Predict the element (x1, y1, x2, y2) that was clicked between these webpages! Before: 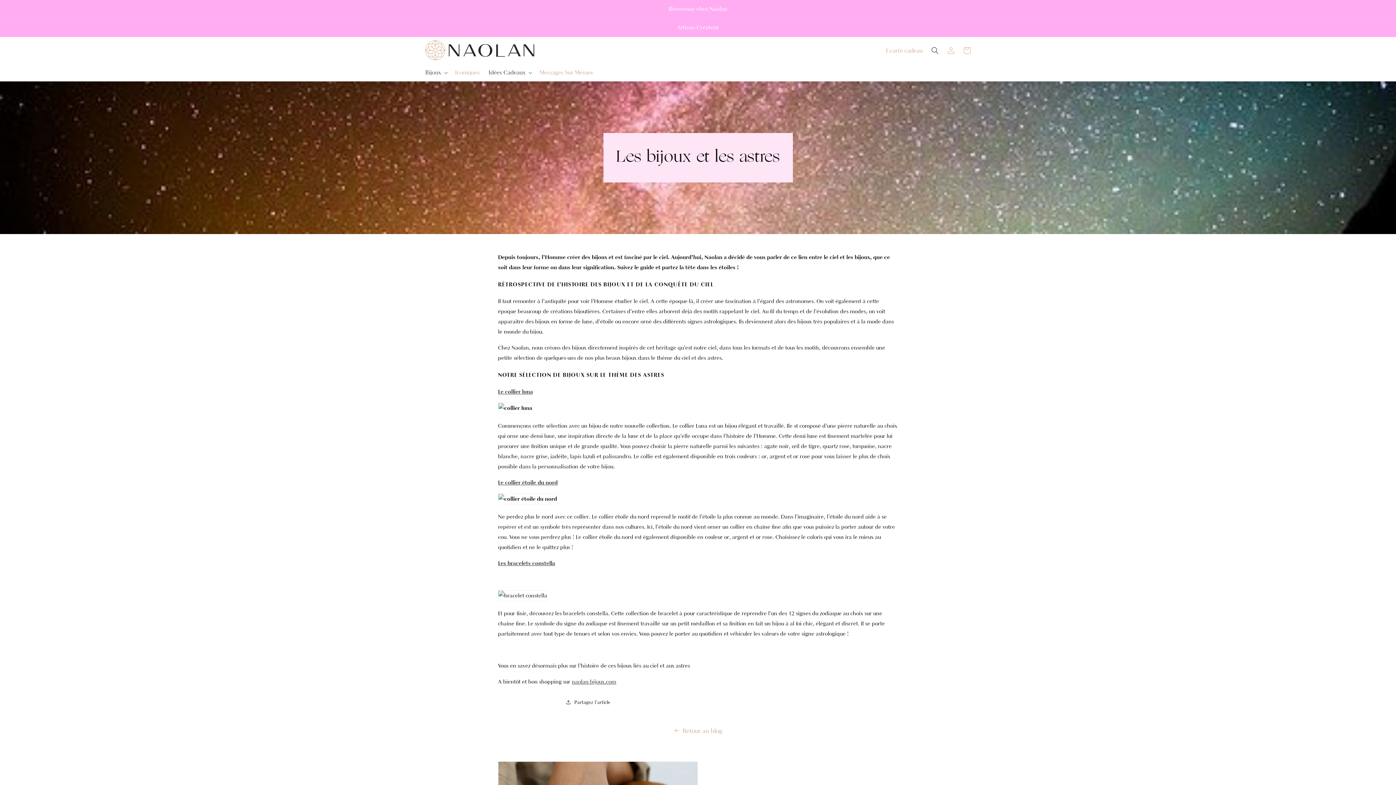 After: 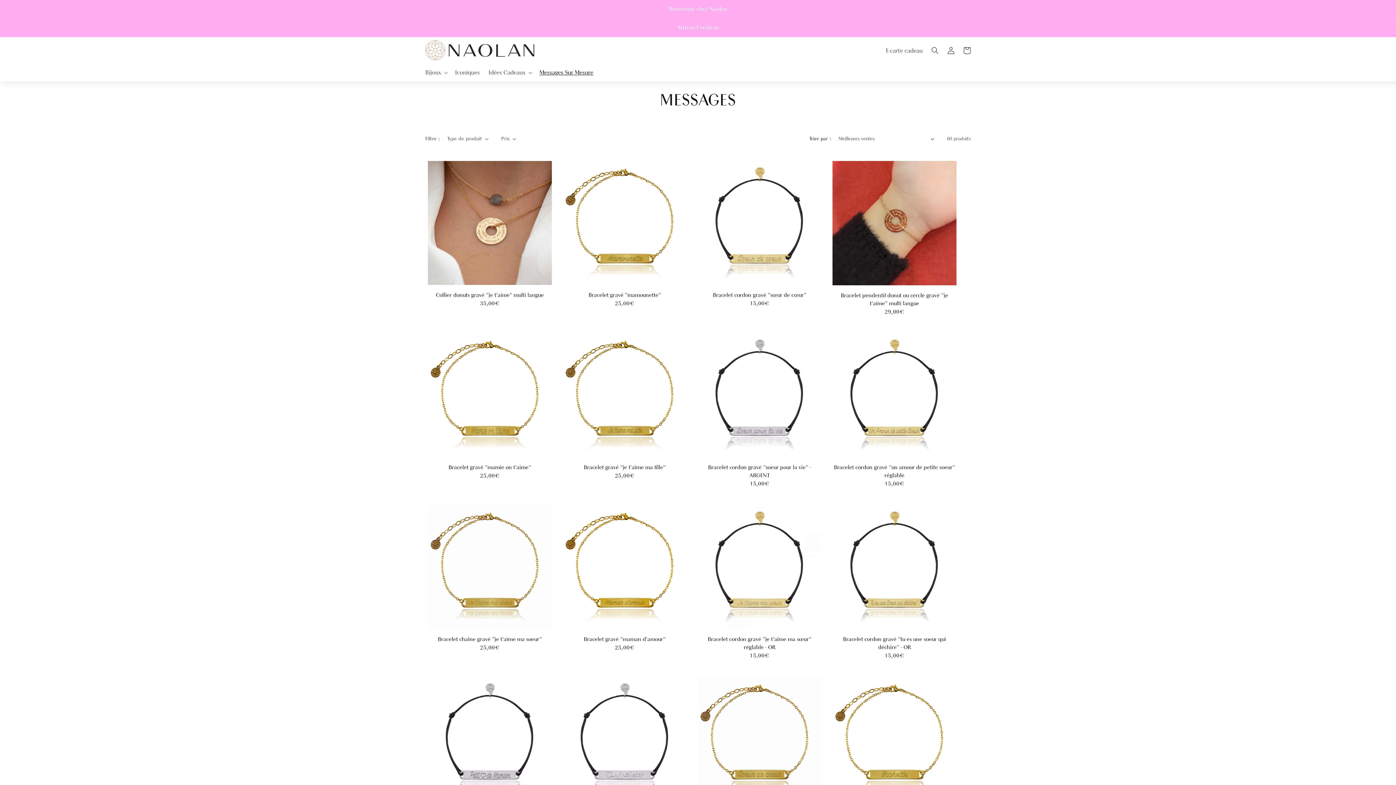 Action: label: Messages Sur Mesure bbox: (535, 64, 597, 81)